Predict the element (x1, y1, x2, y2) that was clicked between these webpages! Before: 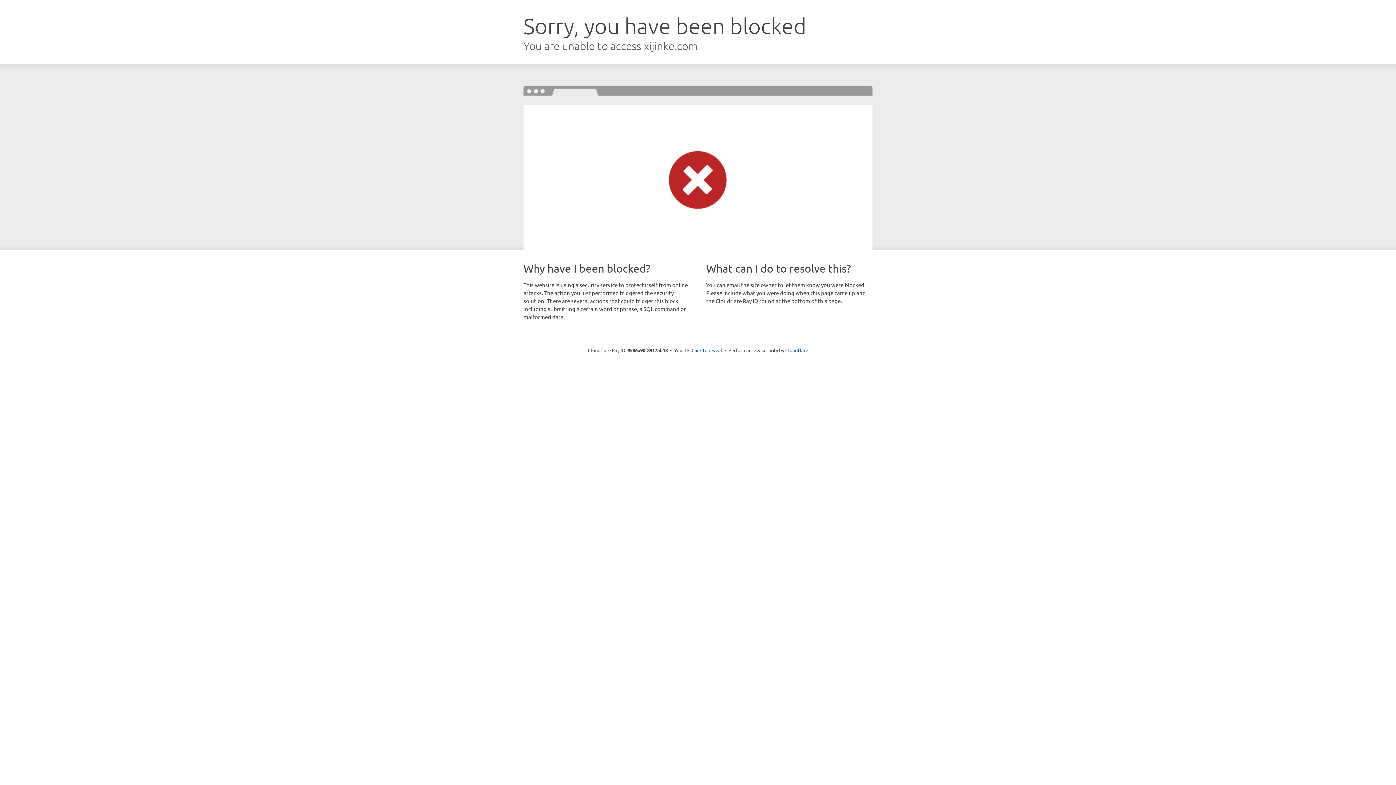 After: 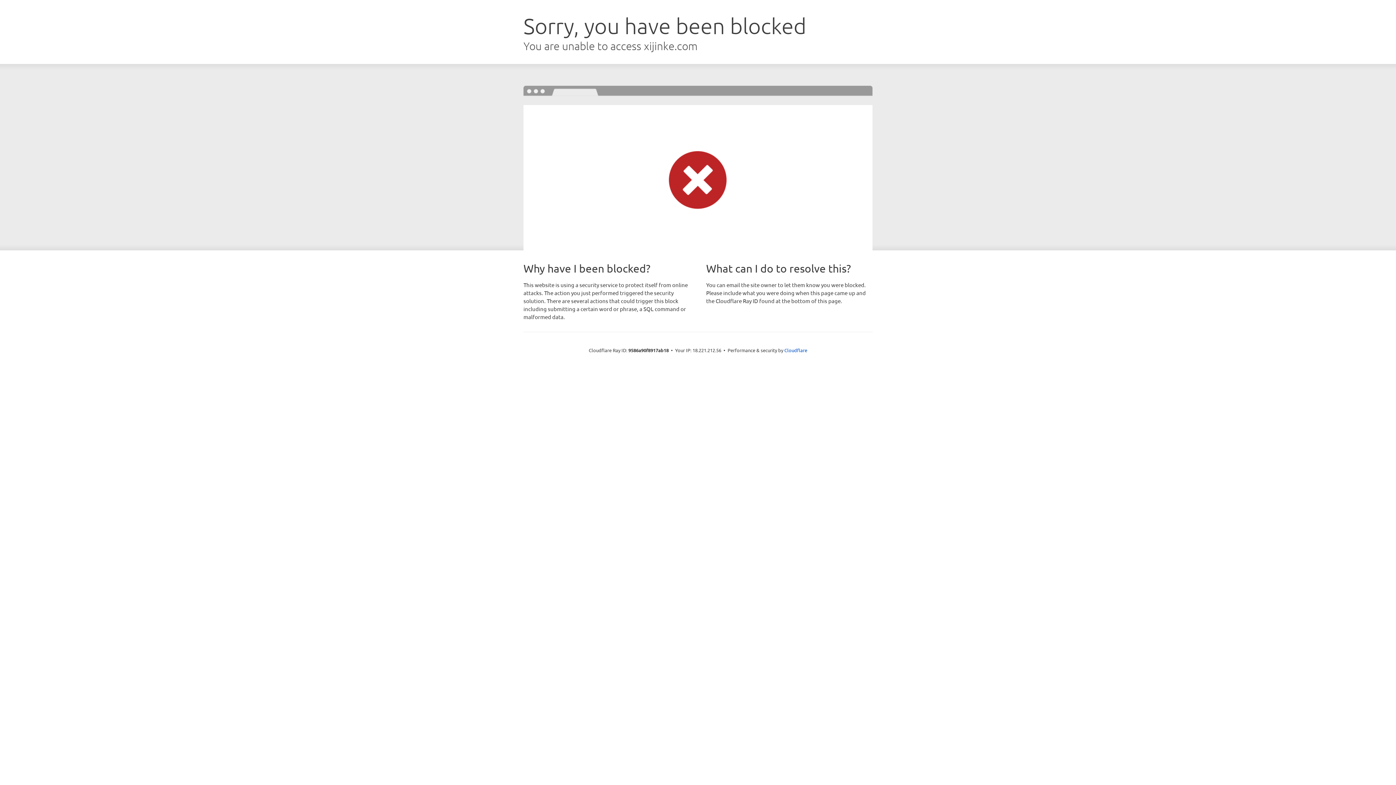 Action: label: Click to reveal bbox: (691, 346, 722, 353)